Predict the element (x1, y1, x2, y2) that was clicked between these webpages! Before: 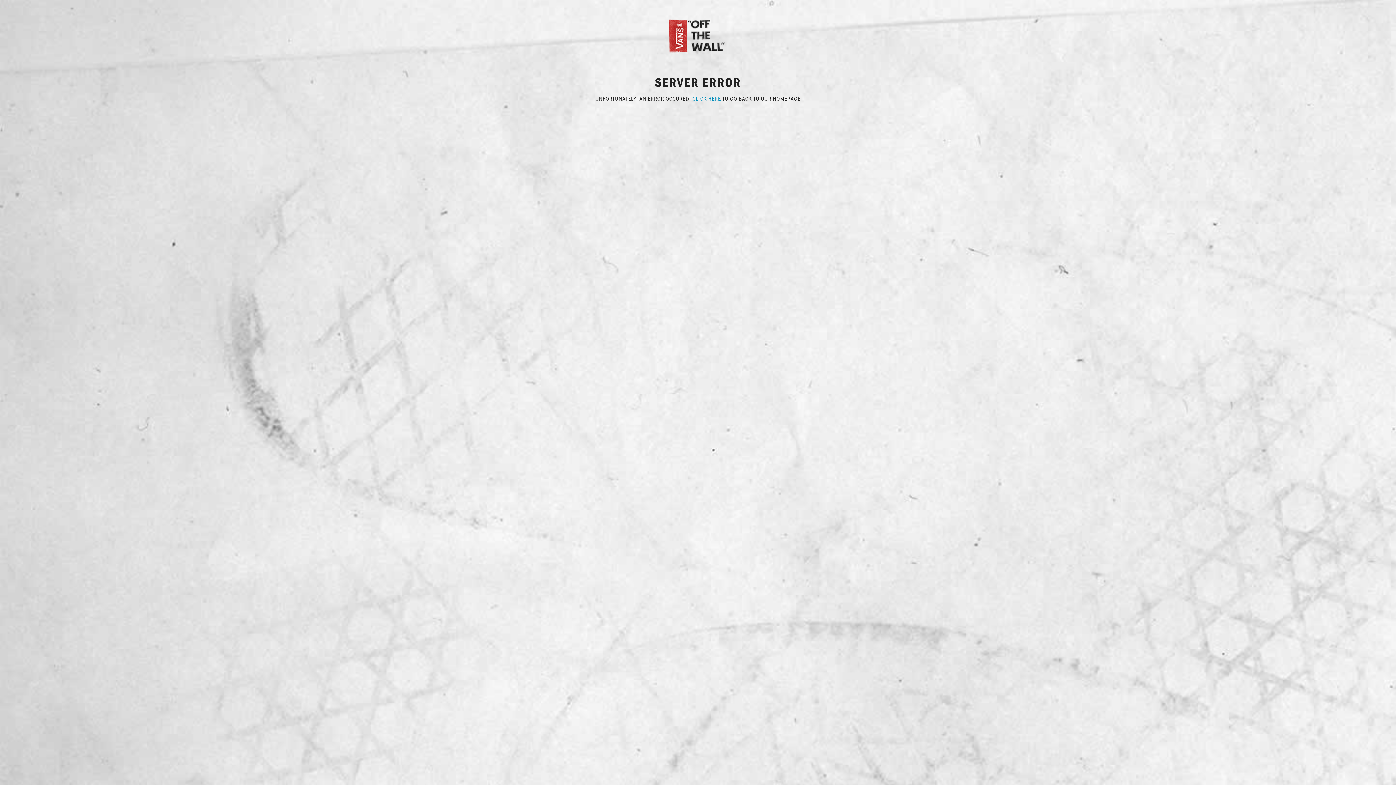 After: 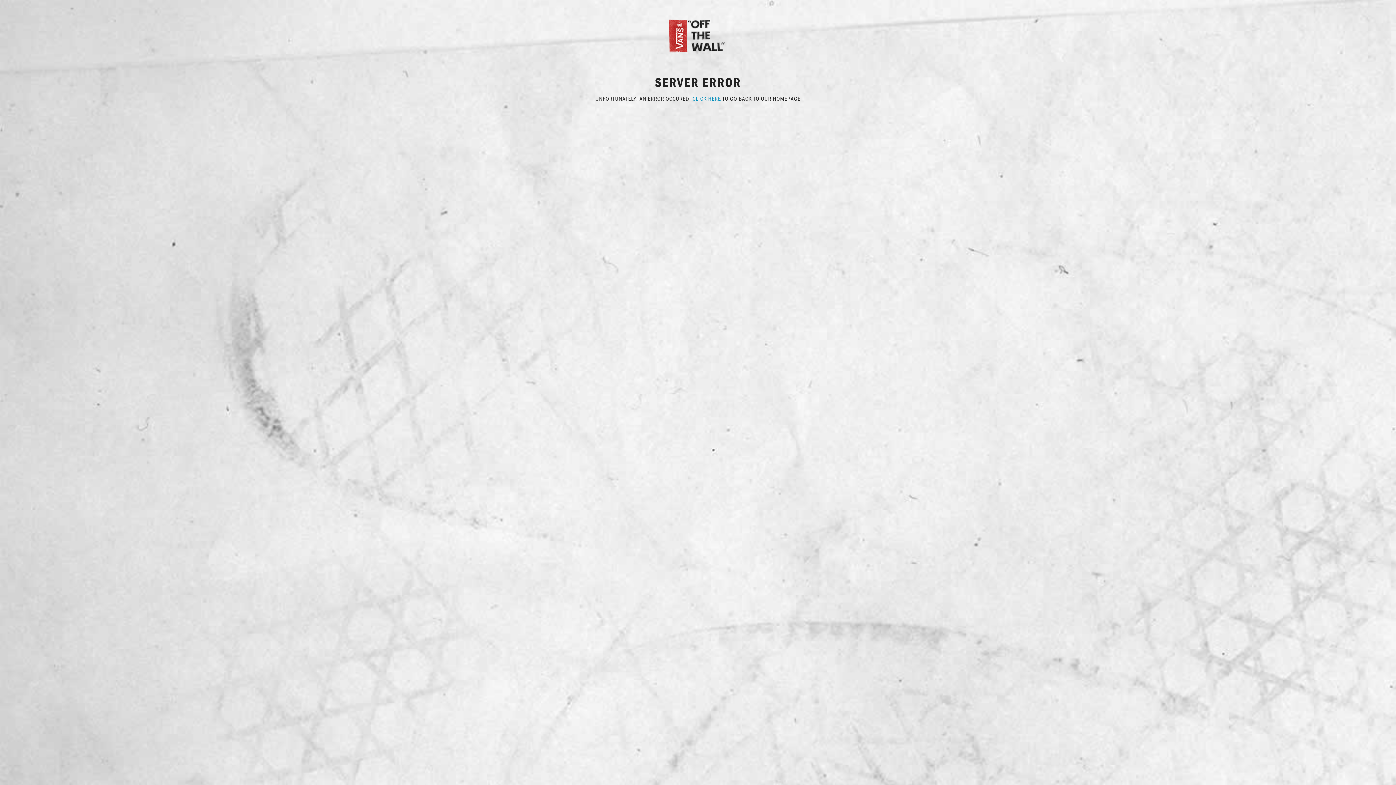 Action: bbox: (692, 94, 721, 102) label: CLICK HERE